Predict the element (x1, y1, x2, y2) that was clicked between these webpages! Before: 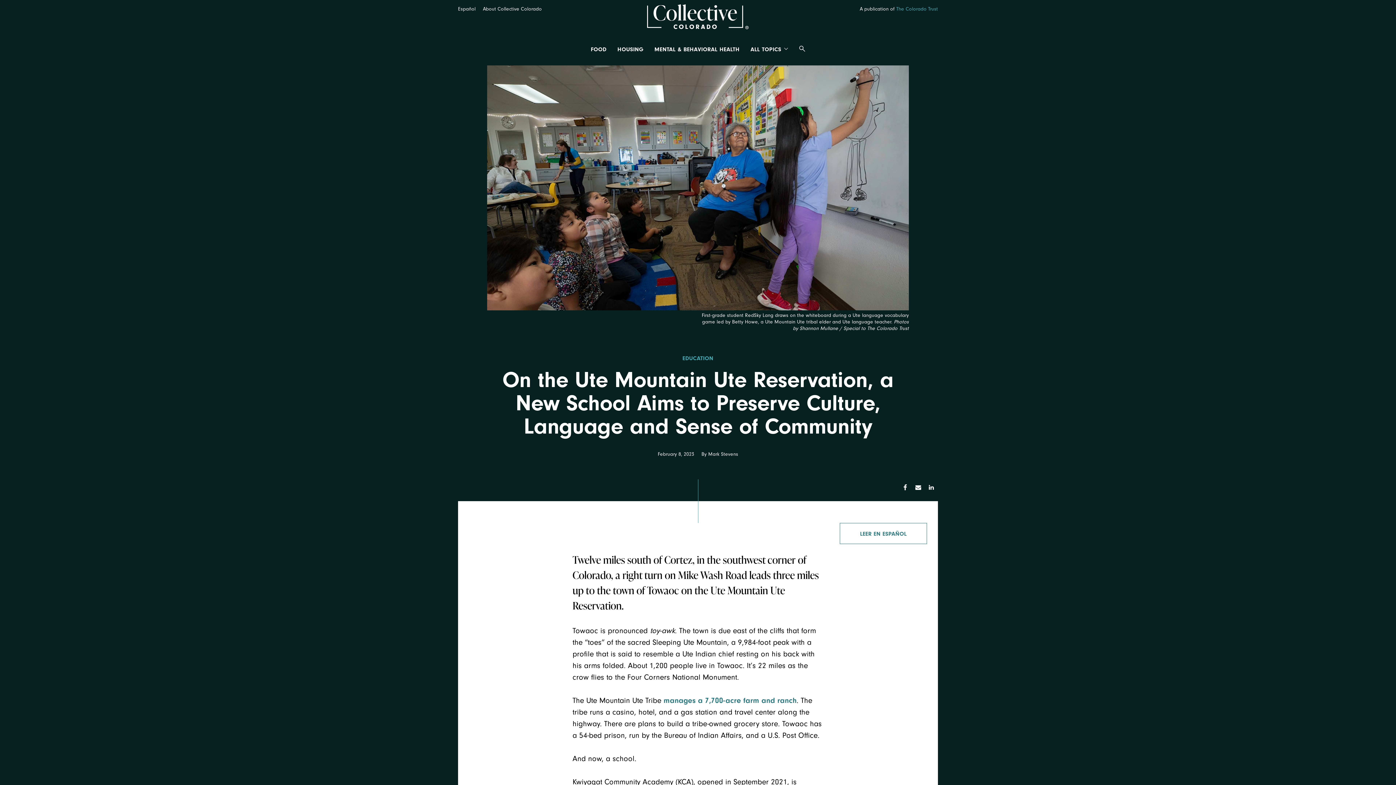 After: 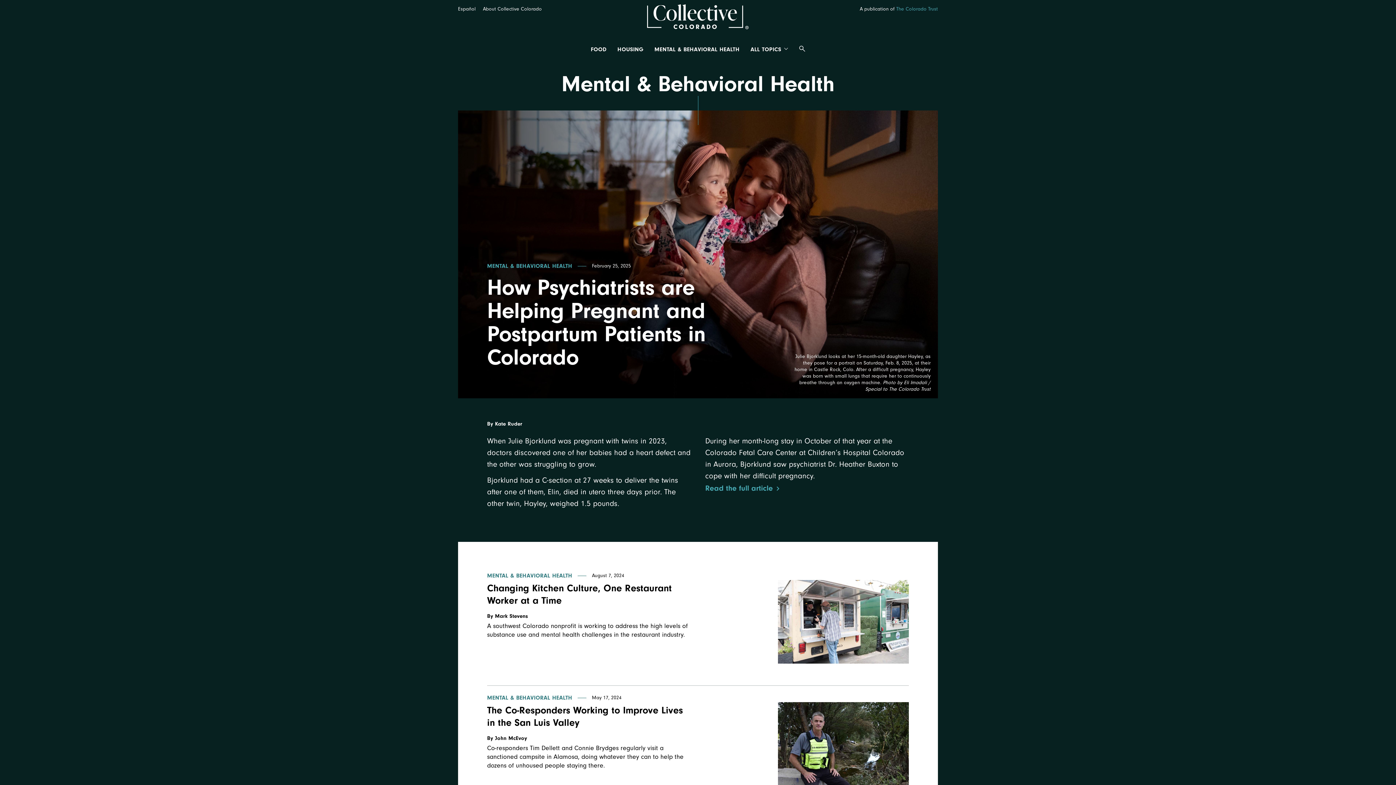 Action: bbox: (654, 46, 739, 52) label: MENTAL & BEHAVIORAL HEALTH